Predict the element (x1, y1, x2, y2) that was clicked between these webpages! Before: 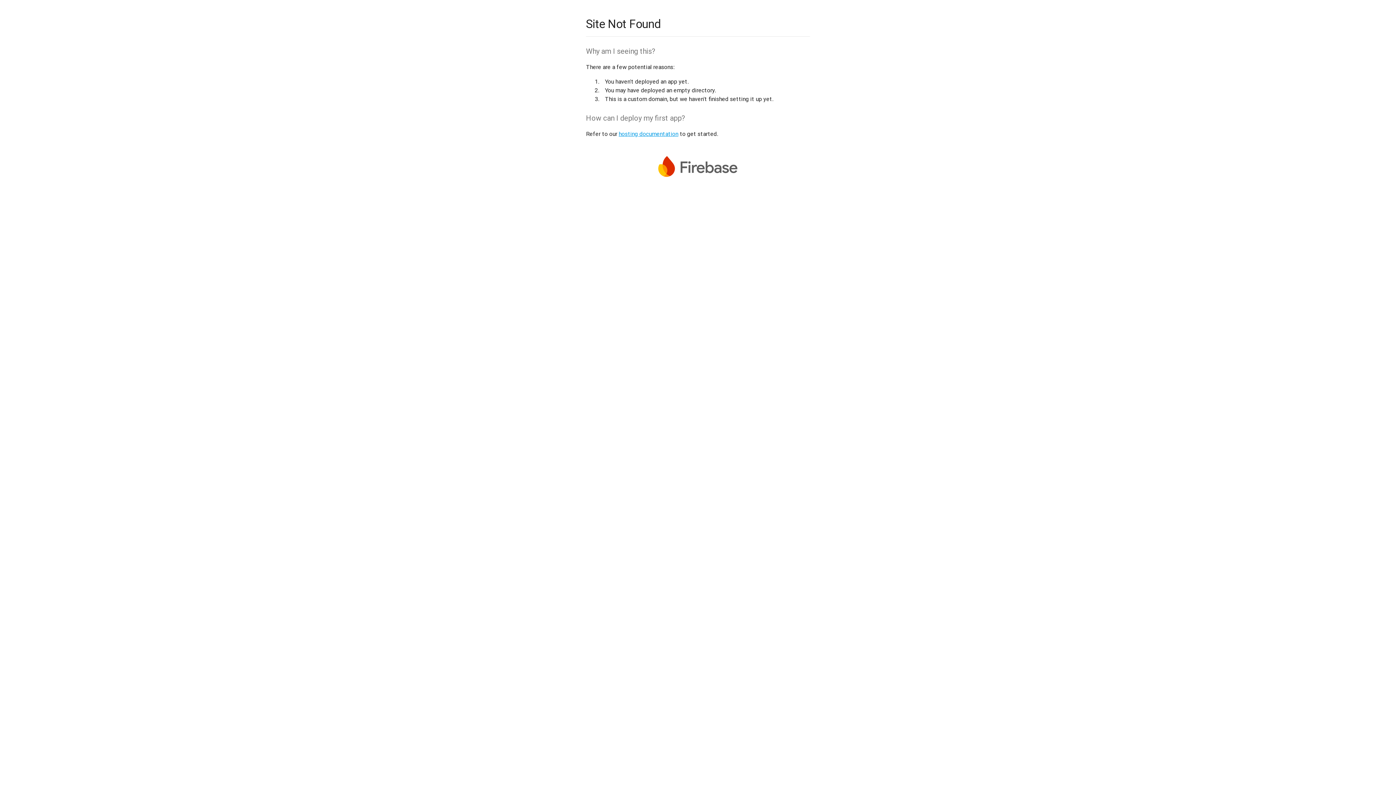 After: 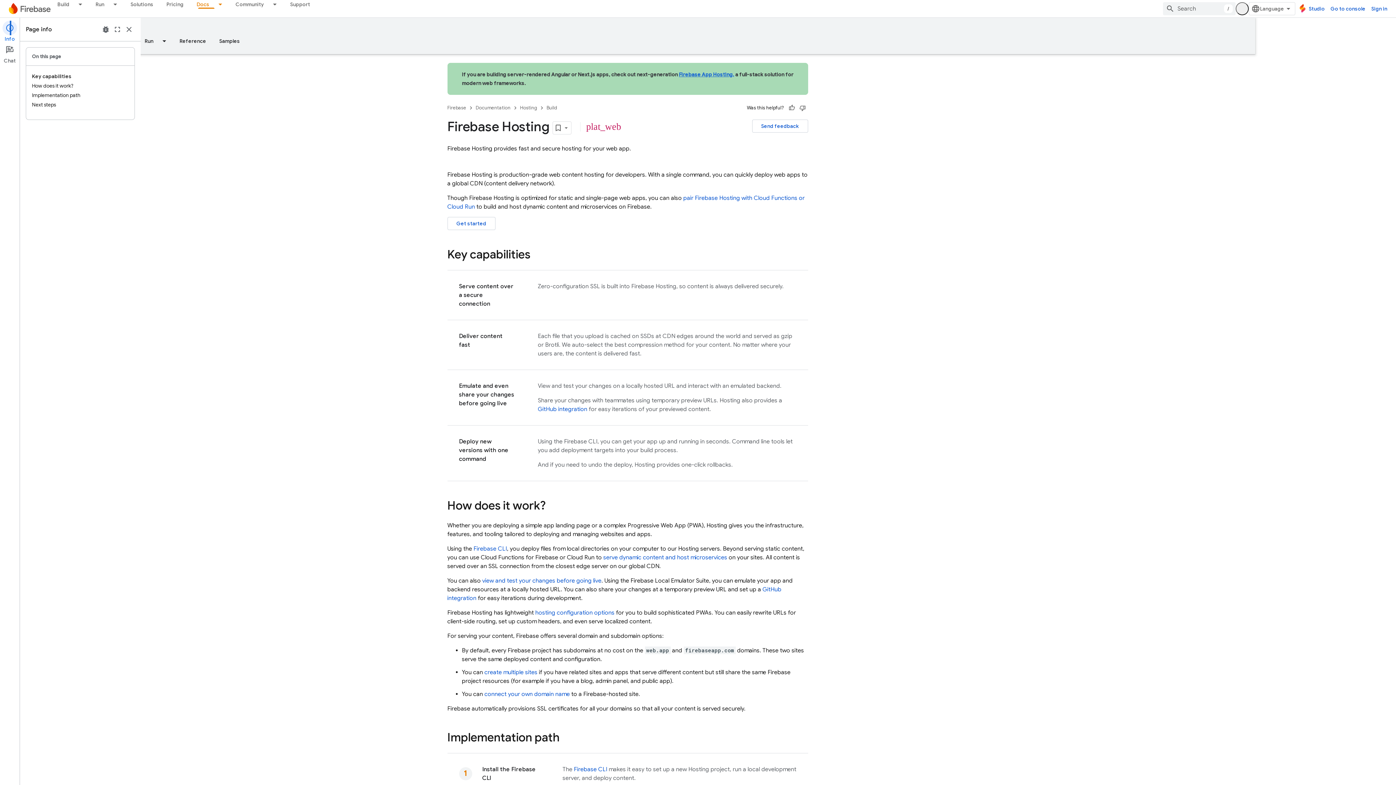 Action: label: hosting documentation bbox: (618, 130, 678, 137)